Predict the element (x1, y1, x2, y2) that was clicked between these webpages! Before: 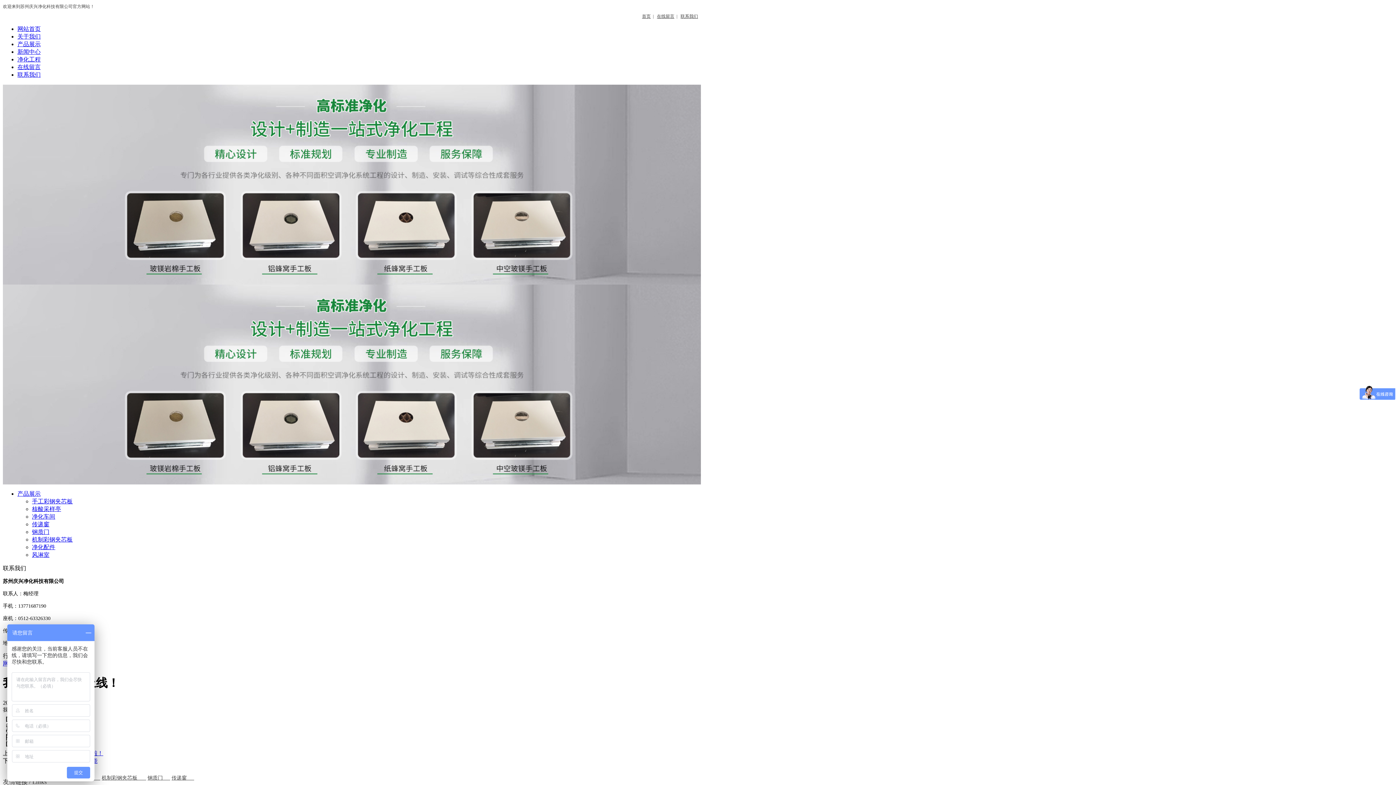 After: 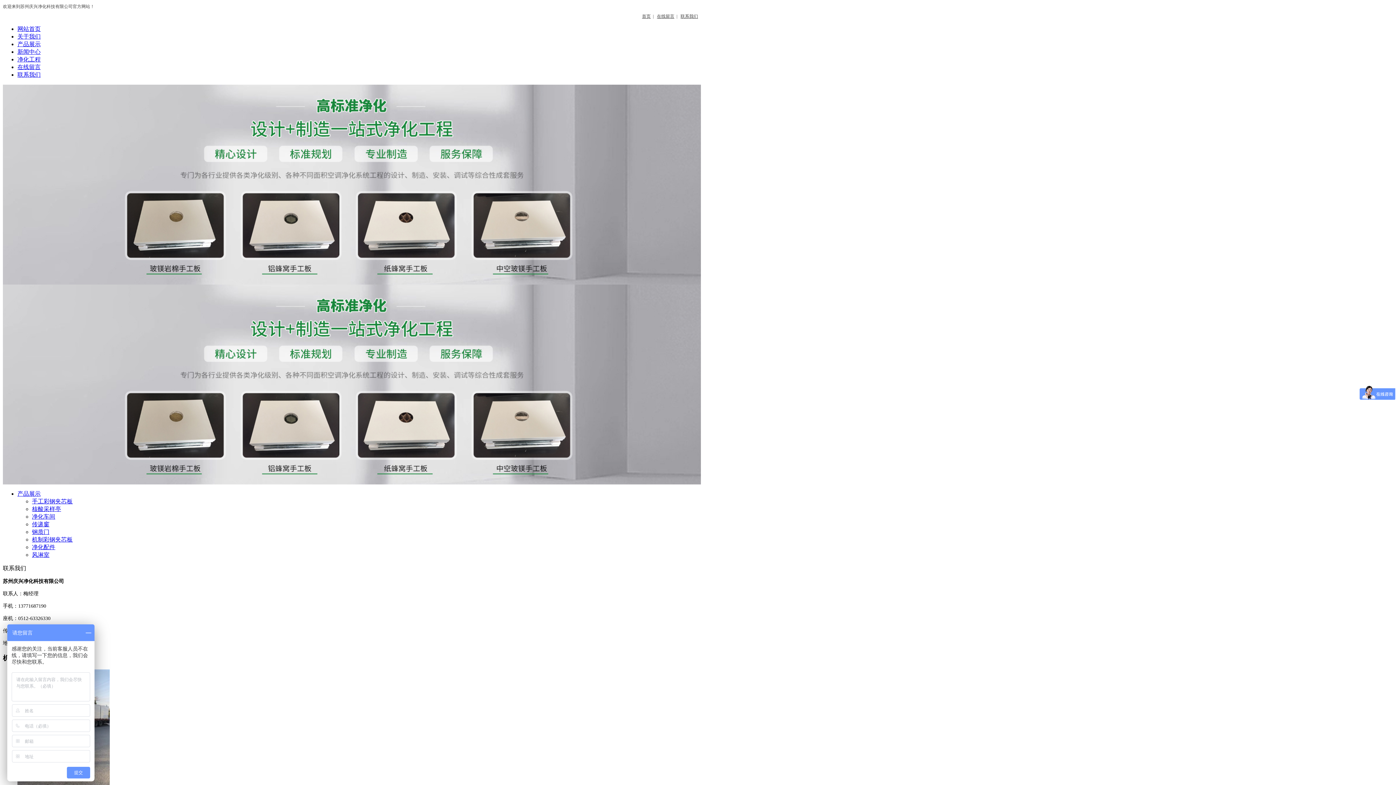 Action: bbox: (32, 536, 72, 542) label: 机制彩钢夹芯板